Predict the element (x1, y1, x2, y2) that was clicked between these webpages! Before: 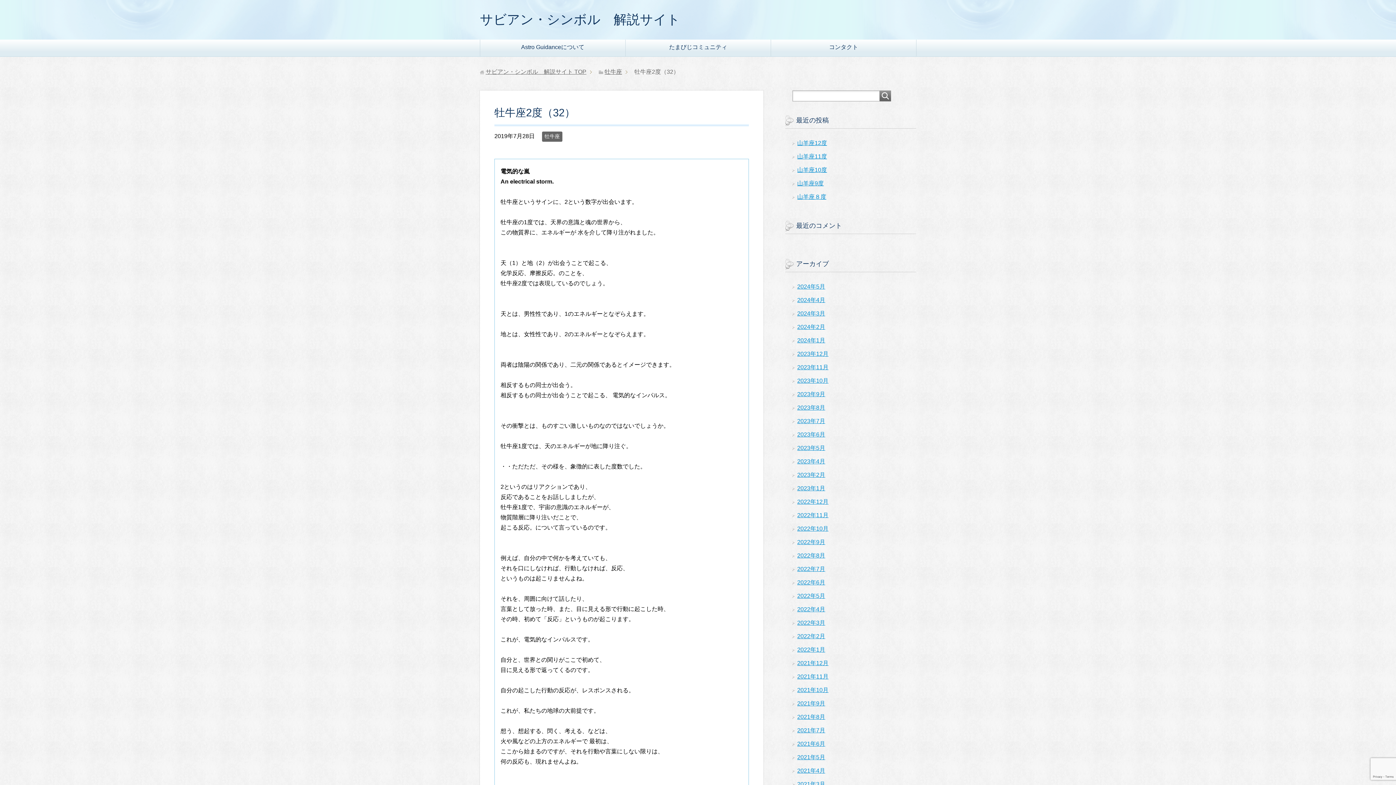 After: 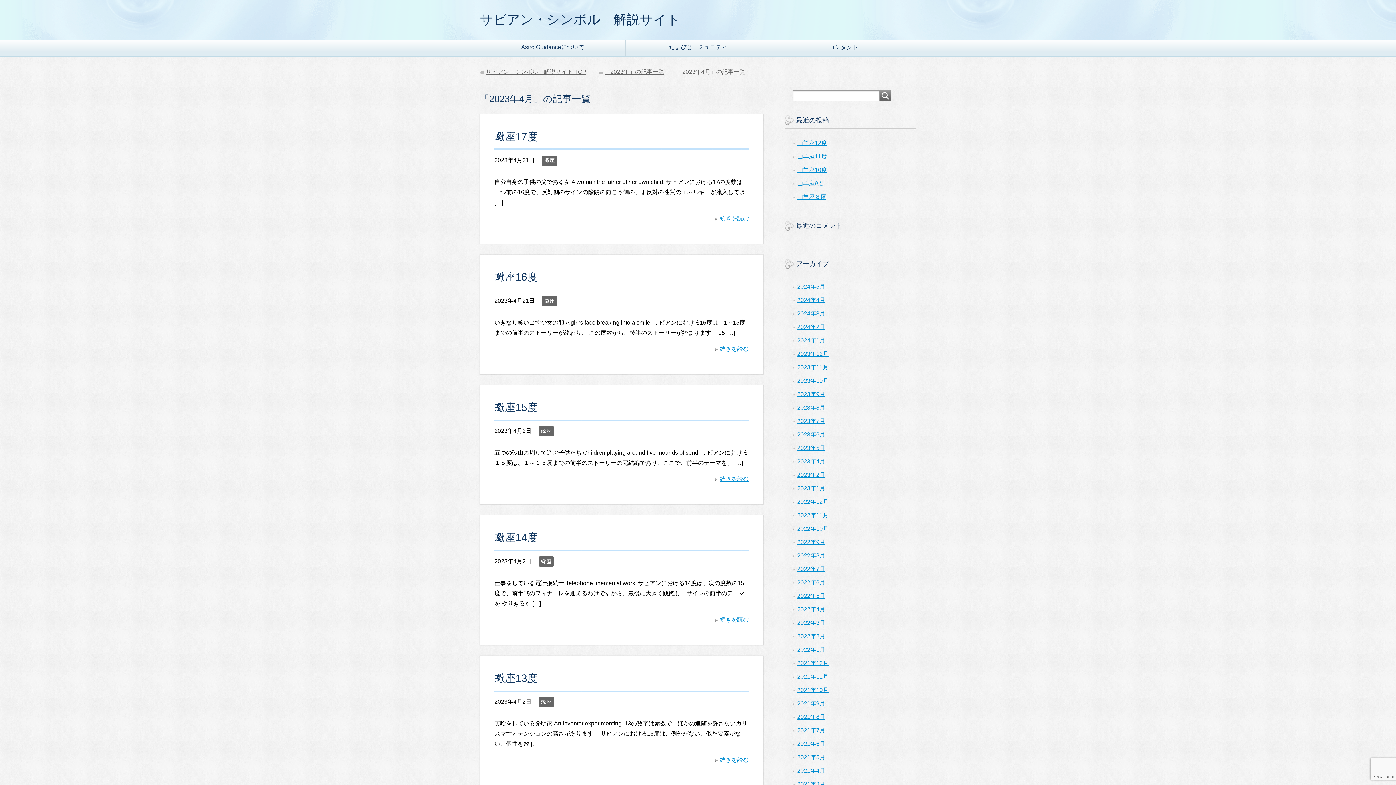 Action: bbox: (797, 458, 825, 464) label: 2023年4月